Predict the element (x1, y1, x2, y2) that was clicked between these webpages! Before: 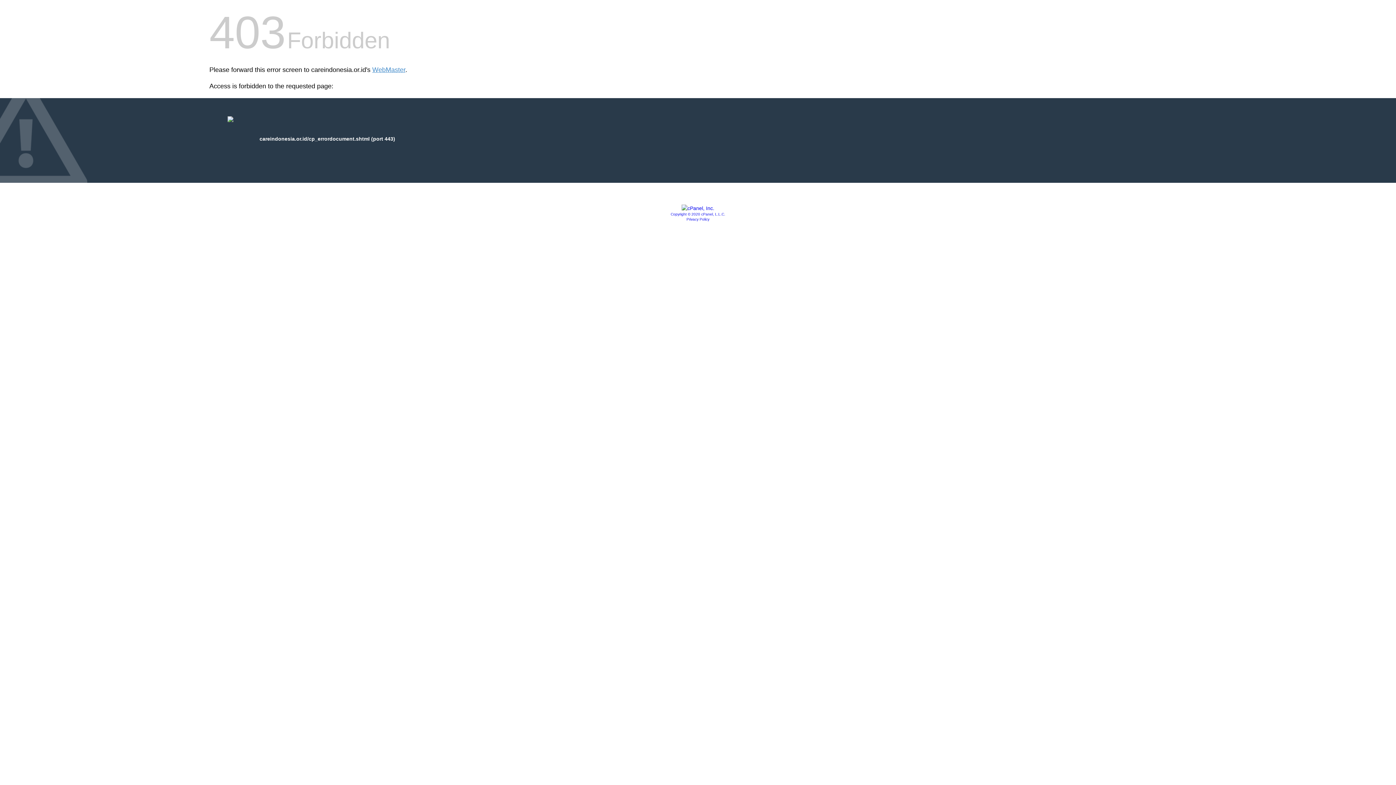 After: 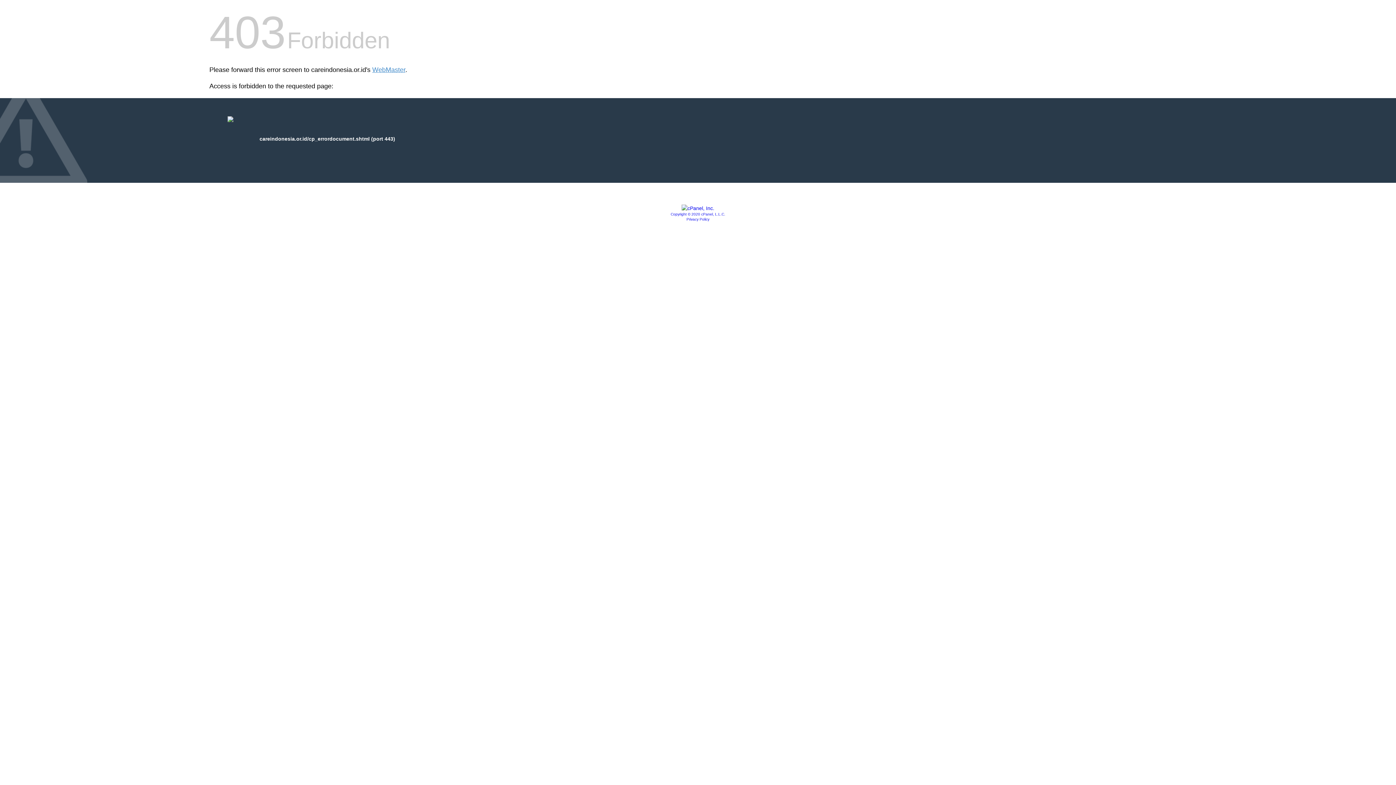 Action: label: Privacy Policy bbox: (686, 217, 709, 221)